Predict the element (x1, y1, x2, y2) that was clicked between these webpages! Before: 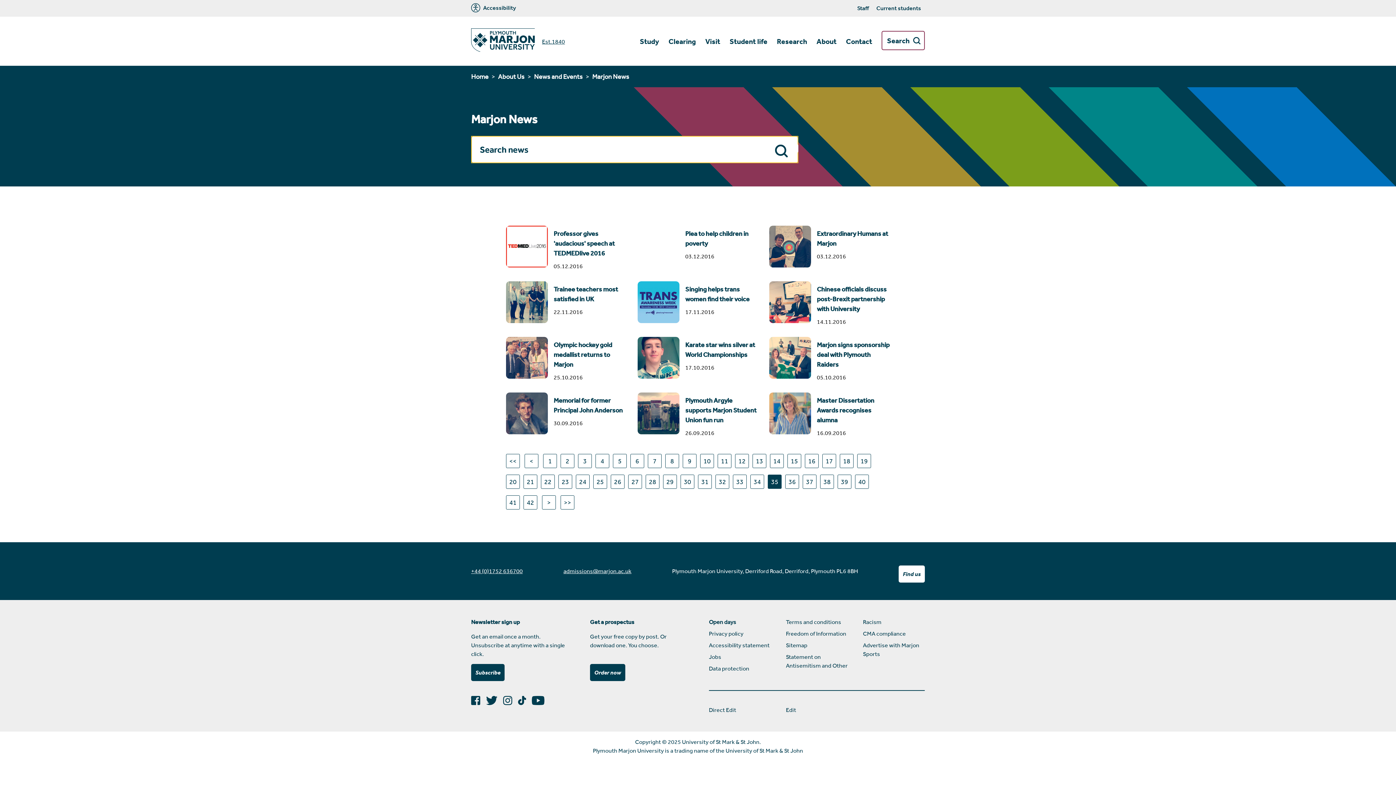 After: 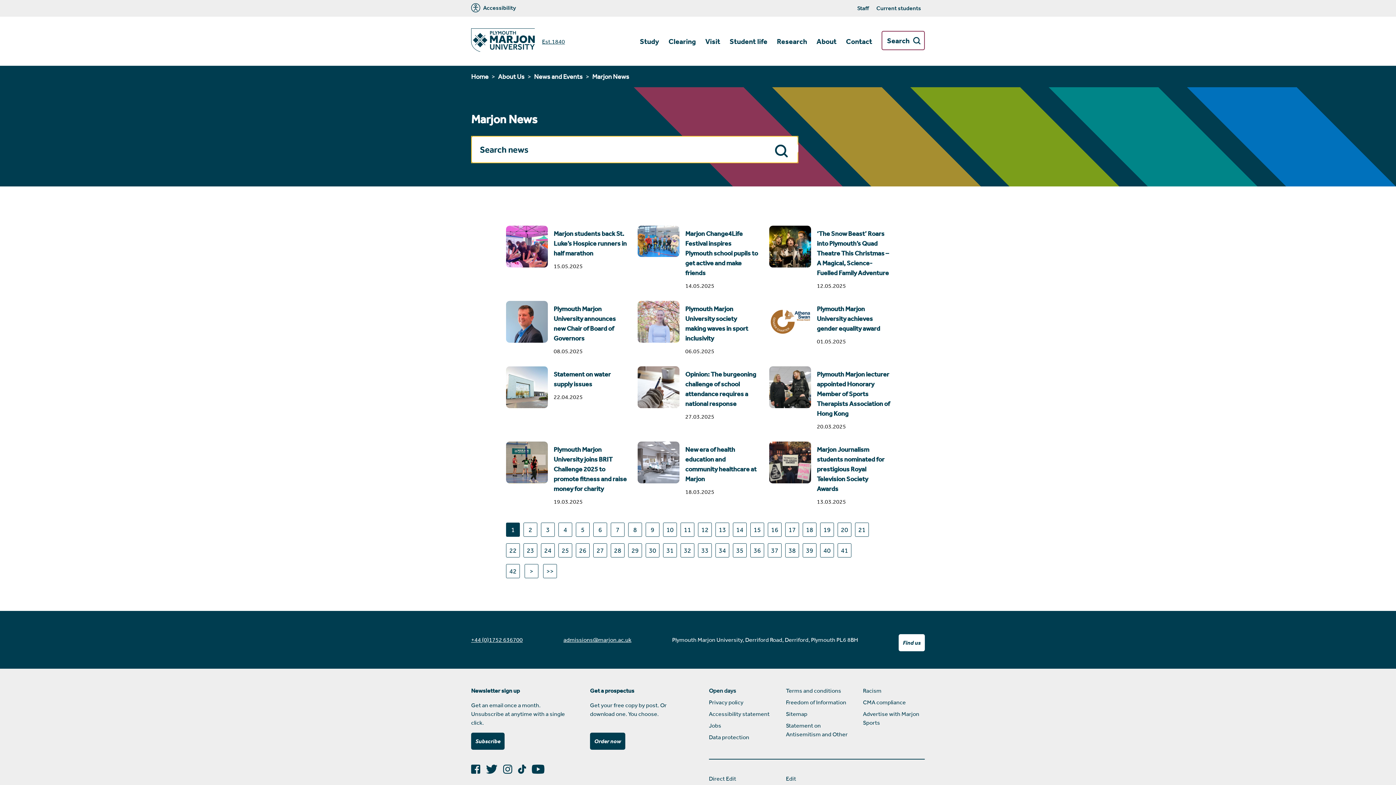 Action: bbox: (592, 72, 629, 80) label: Marjon News